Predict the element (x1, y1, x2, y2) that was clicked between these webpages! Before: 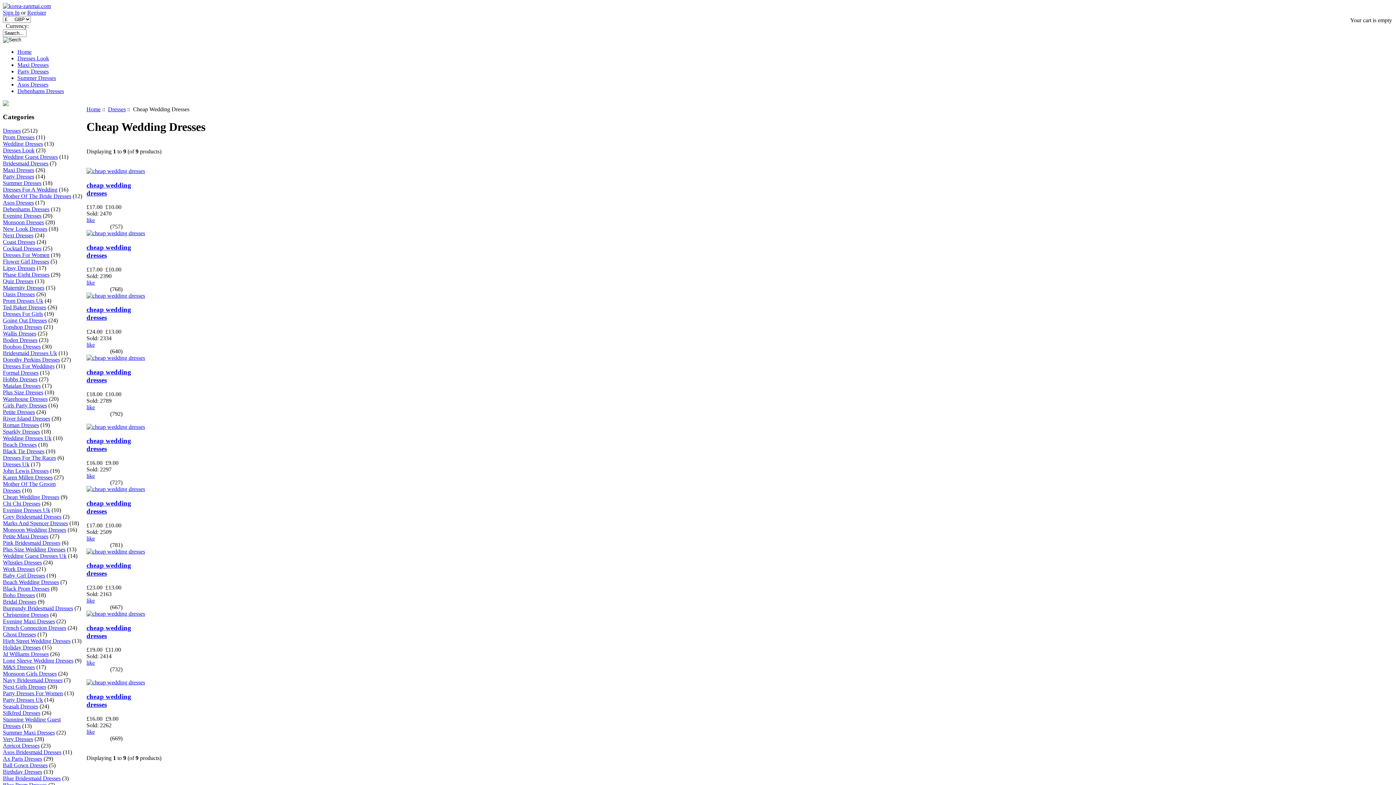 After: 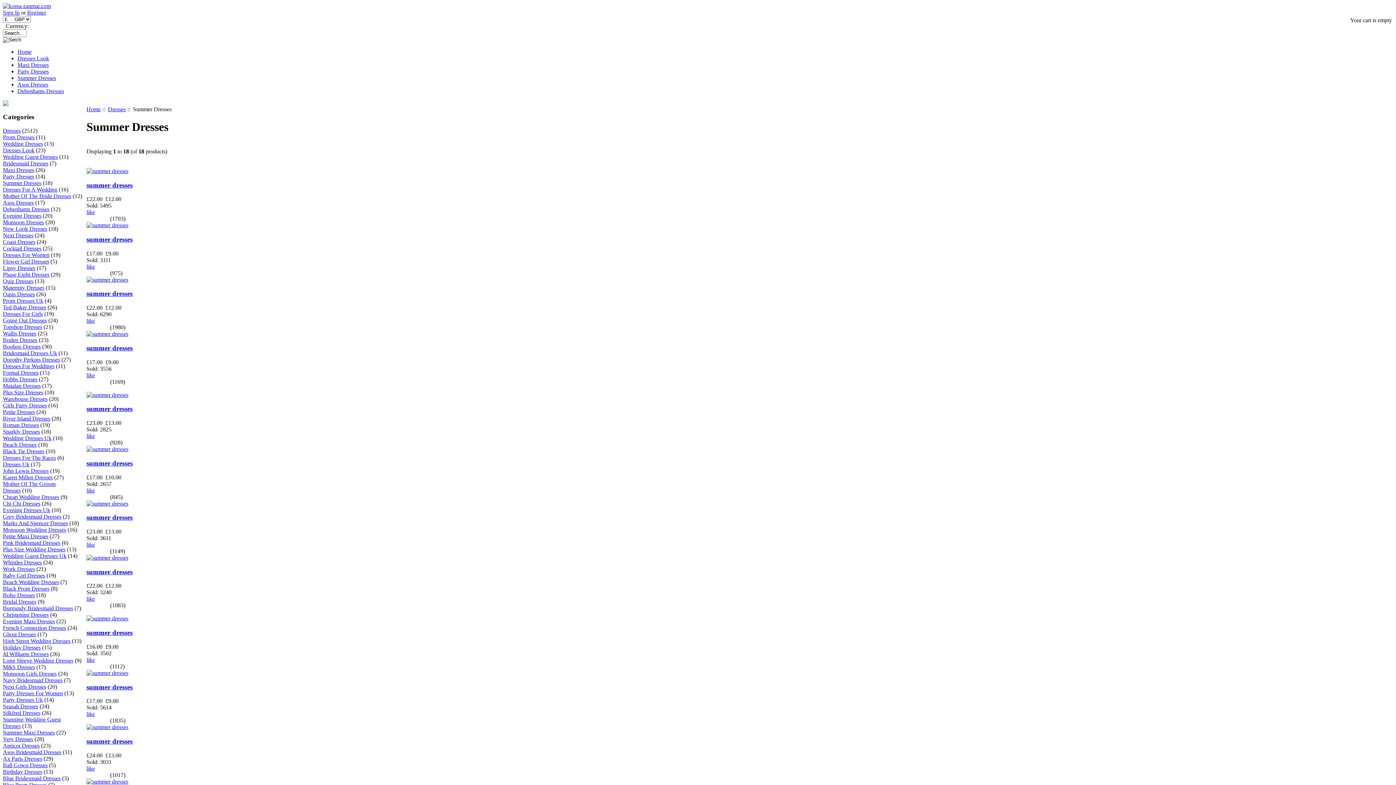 Action: label: Summer Dresses bbox: (17, 74, 56, 81)